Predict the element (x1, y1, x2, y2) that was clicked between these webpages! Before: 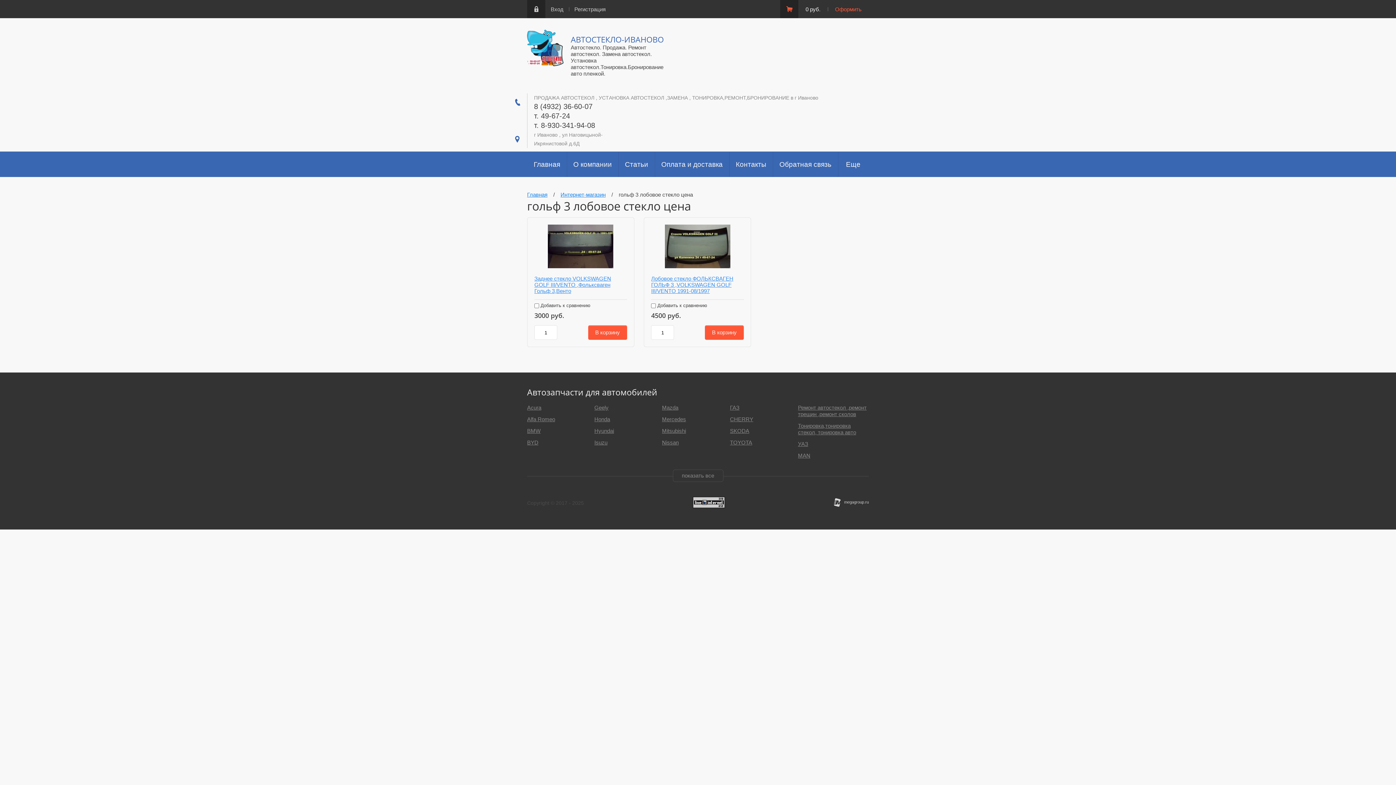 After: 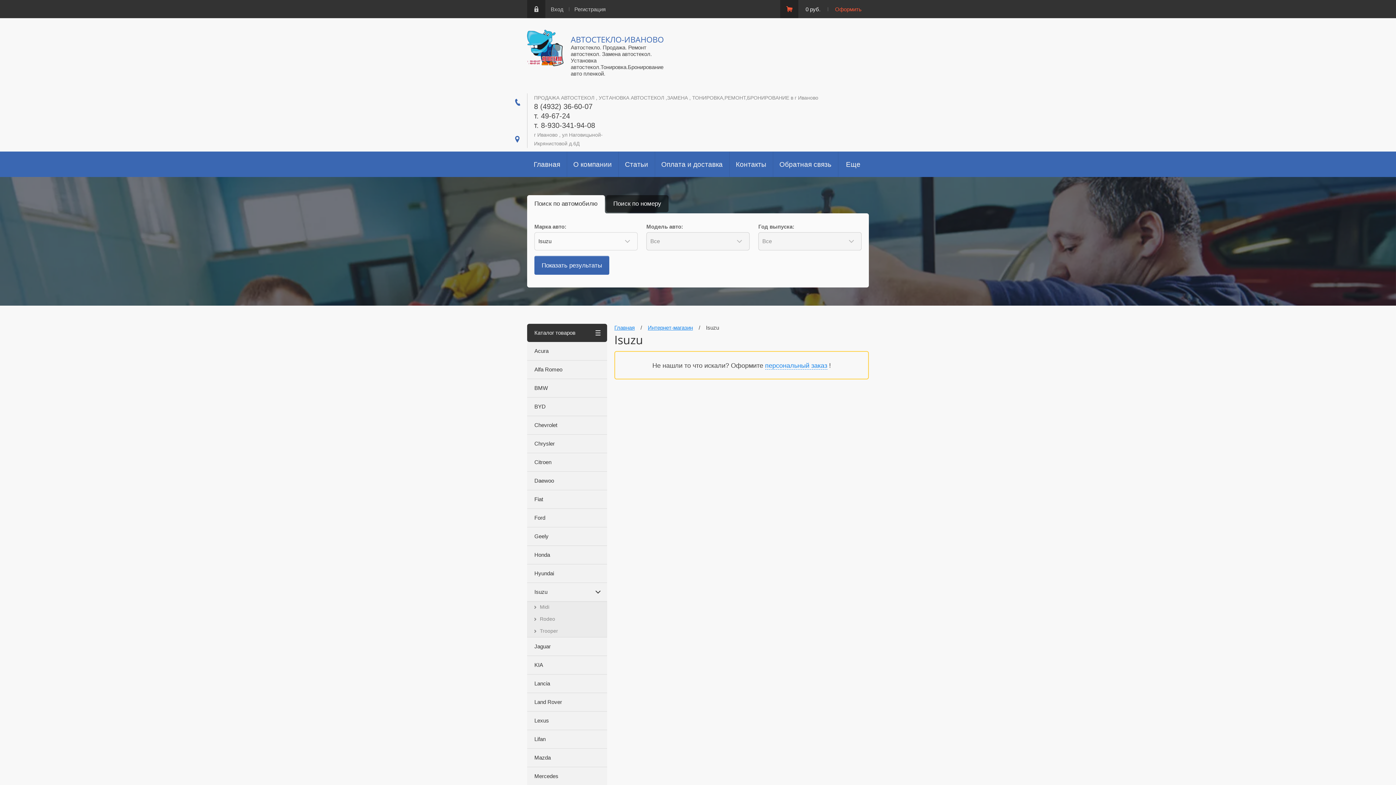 Action: bbox: (594, 439, 607, 445) label: Isuzu